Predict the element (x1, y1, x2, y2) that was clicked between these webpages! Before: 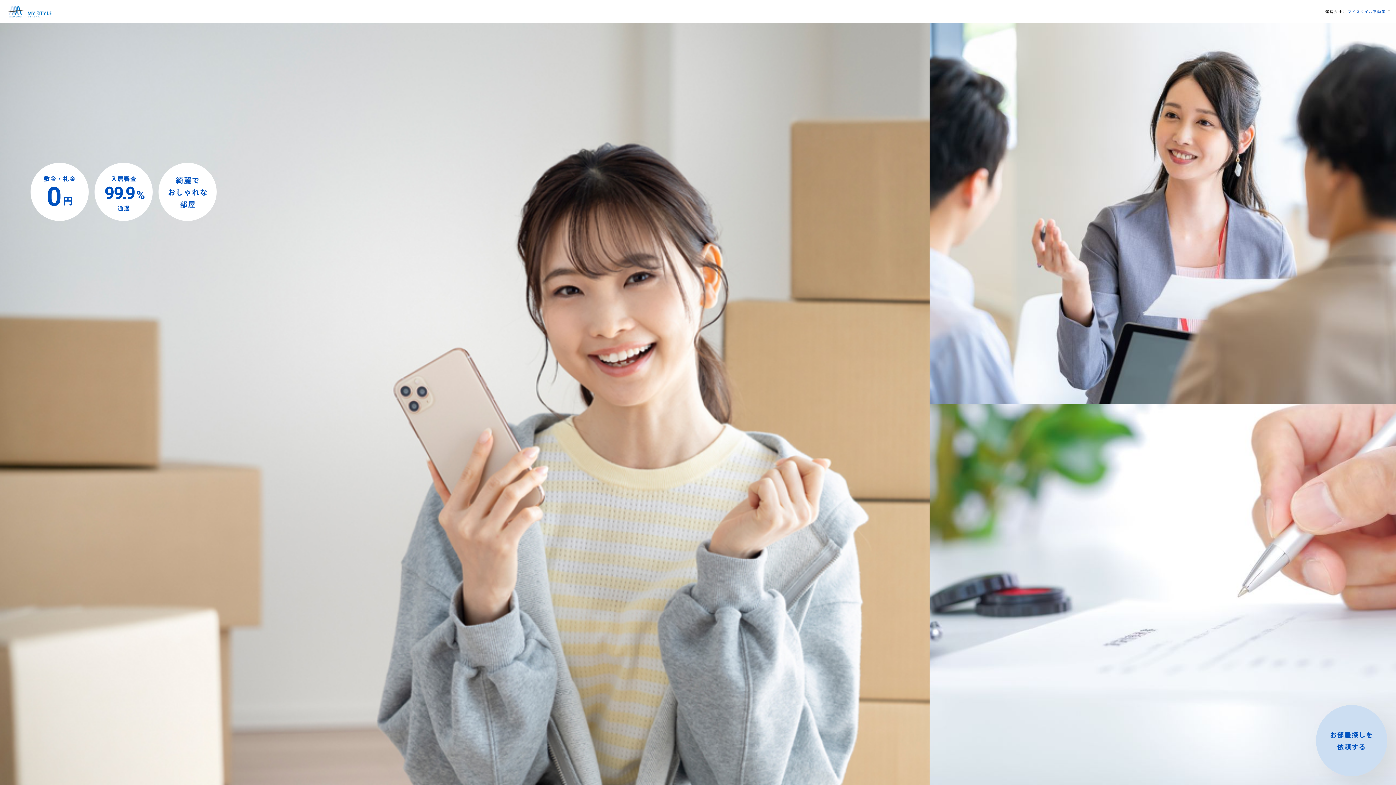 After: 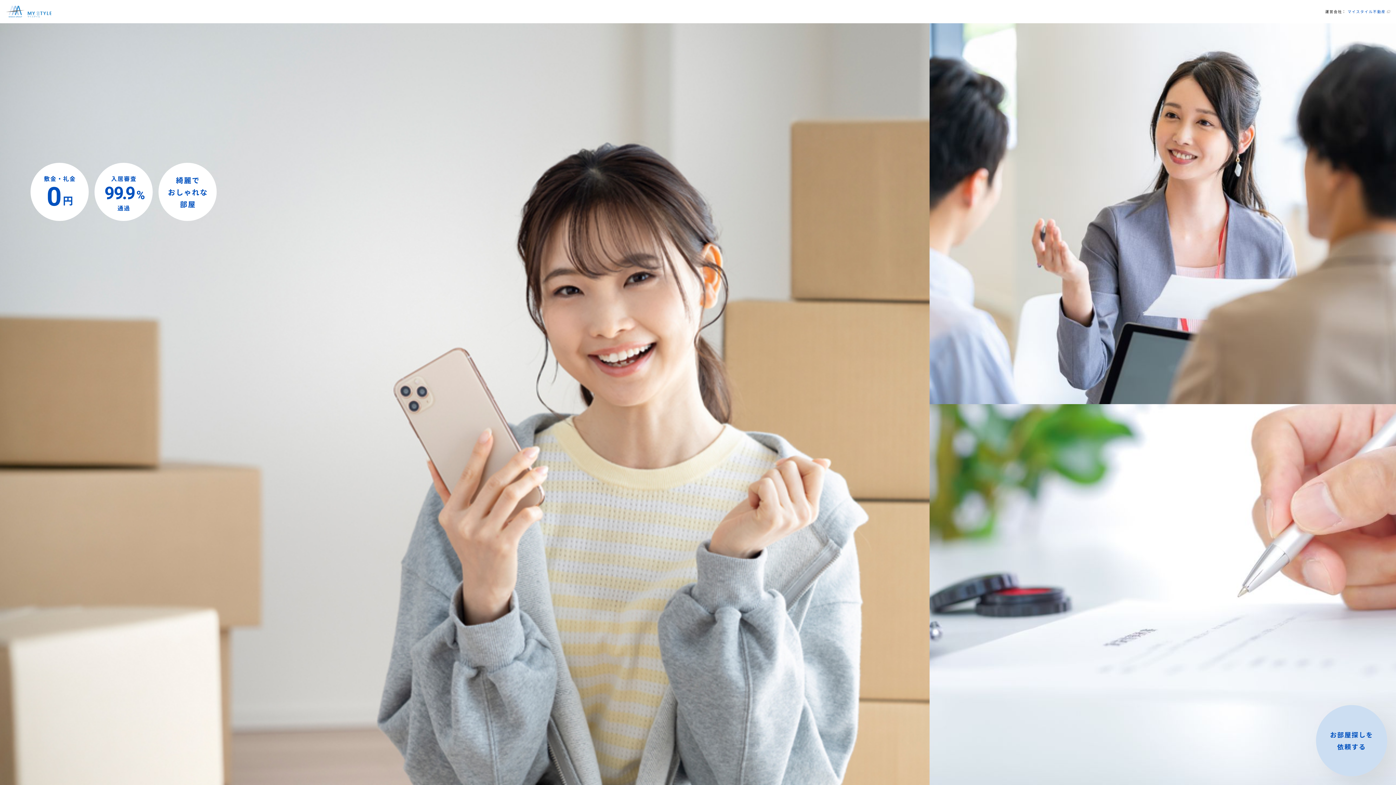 Action: bbox: (5, 5, 51, 17)